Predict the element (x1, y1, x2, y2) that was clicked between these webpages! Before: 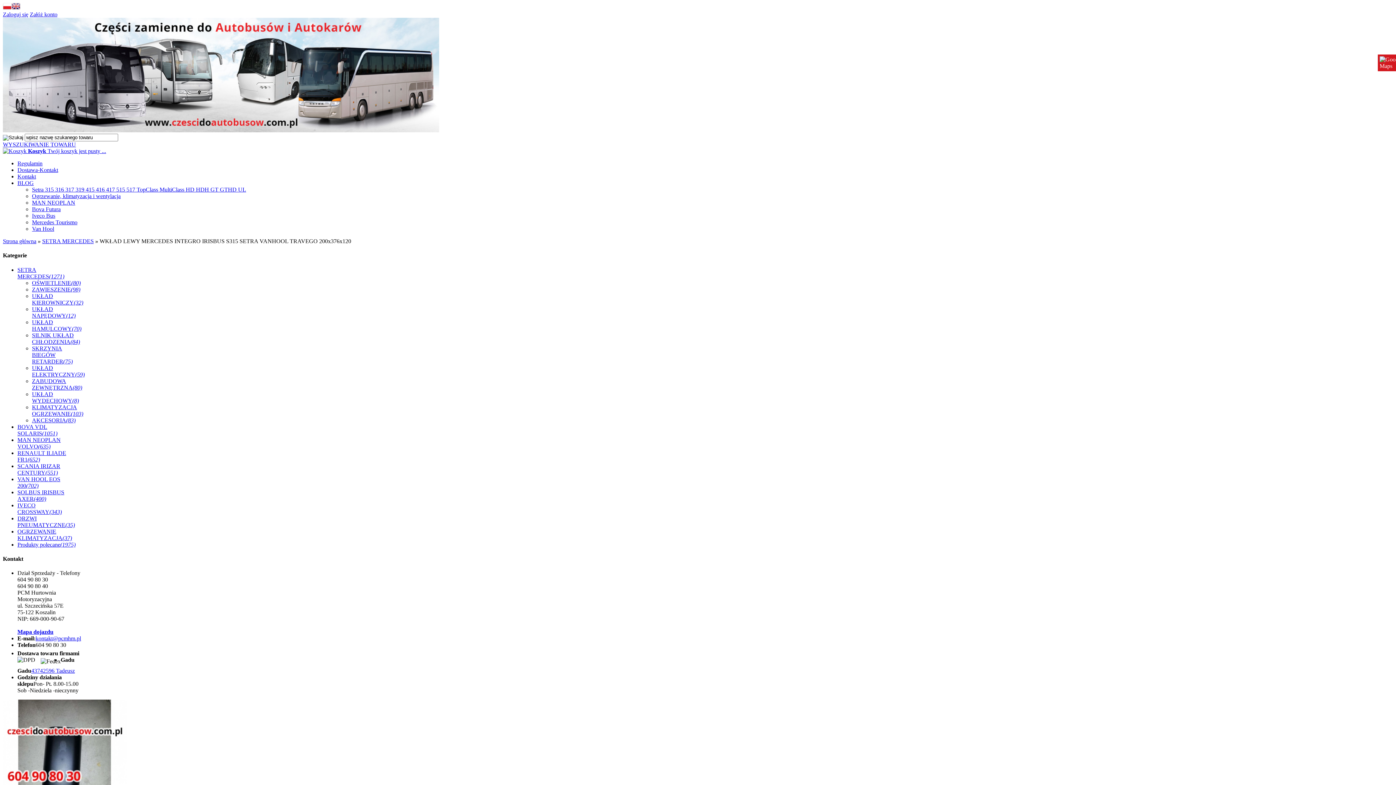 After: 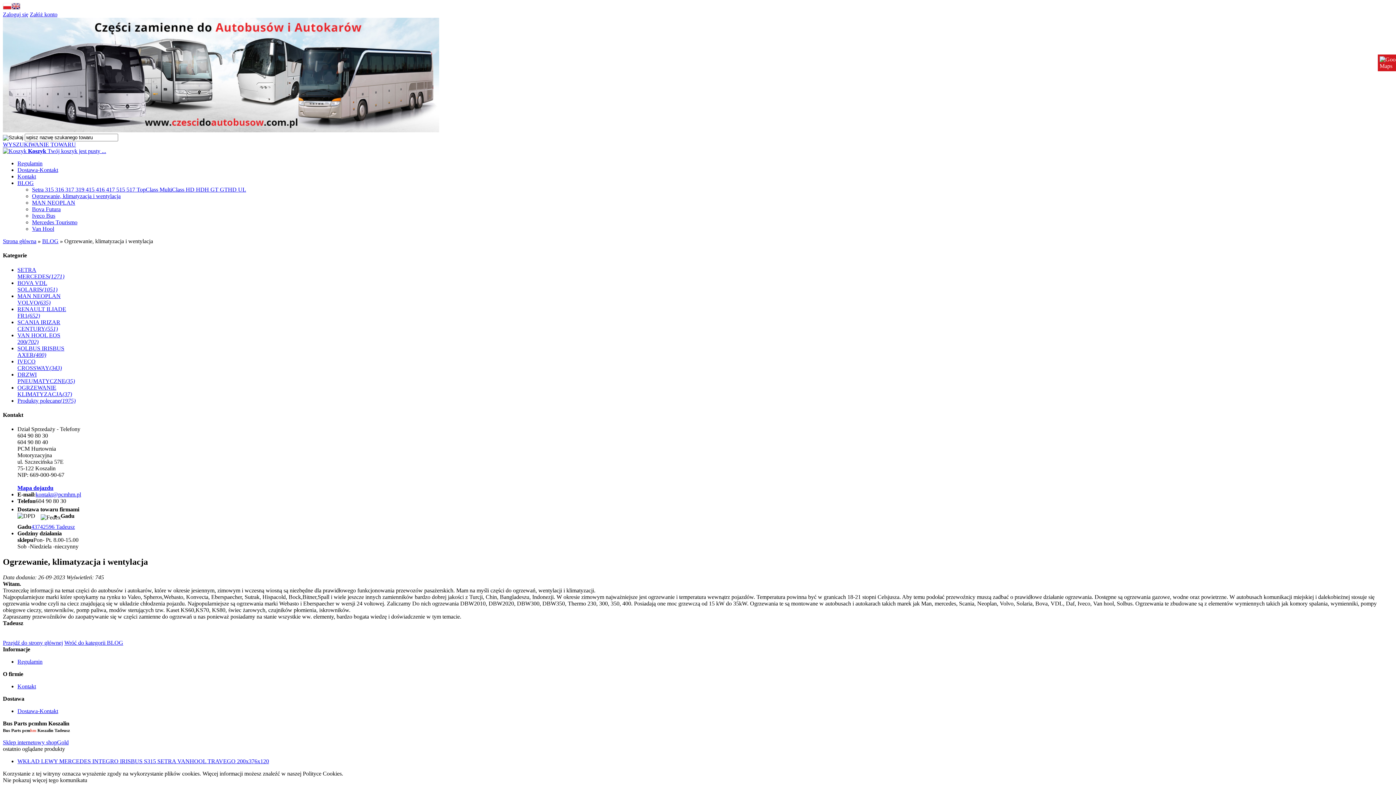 Action: bbox: (32, 193, 120, 199) label: Ogrzewanie, klimatyzacja i wentylacja